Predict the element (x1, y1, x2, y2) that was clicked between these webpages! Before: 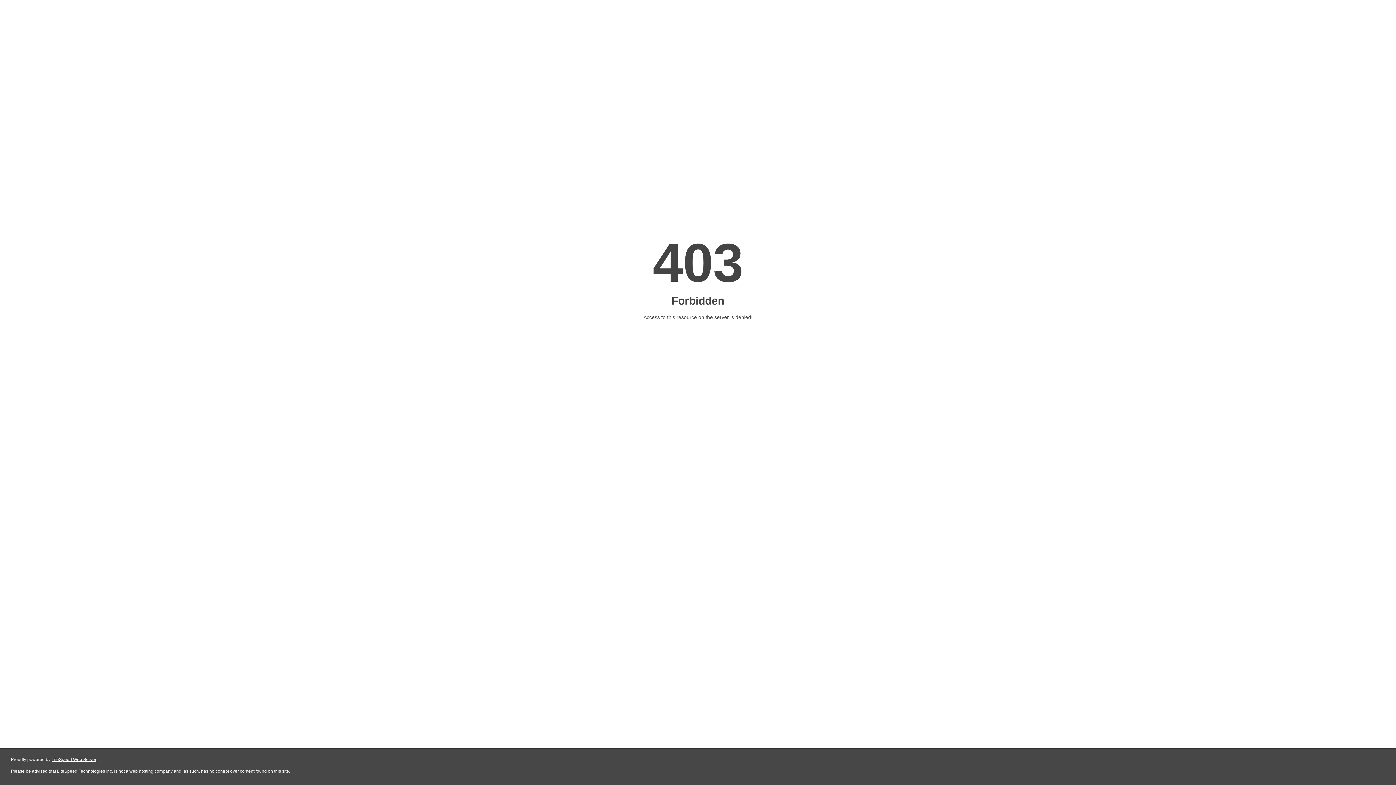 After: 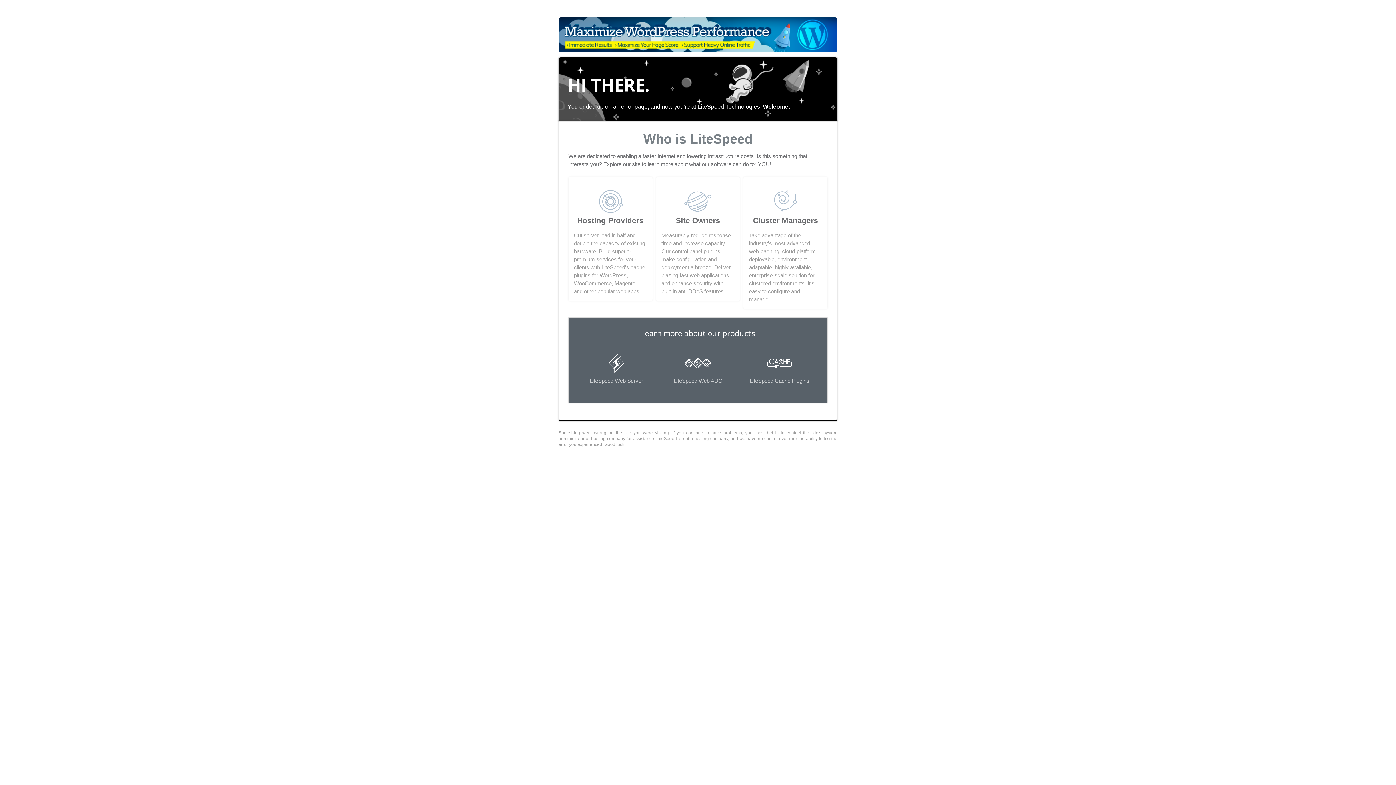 Action: bbox: (51, 757, 96, 762) label: LiteSpeed Web Server